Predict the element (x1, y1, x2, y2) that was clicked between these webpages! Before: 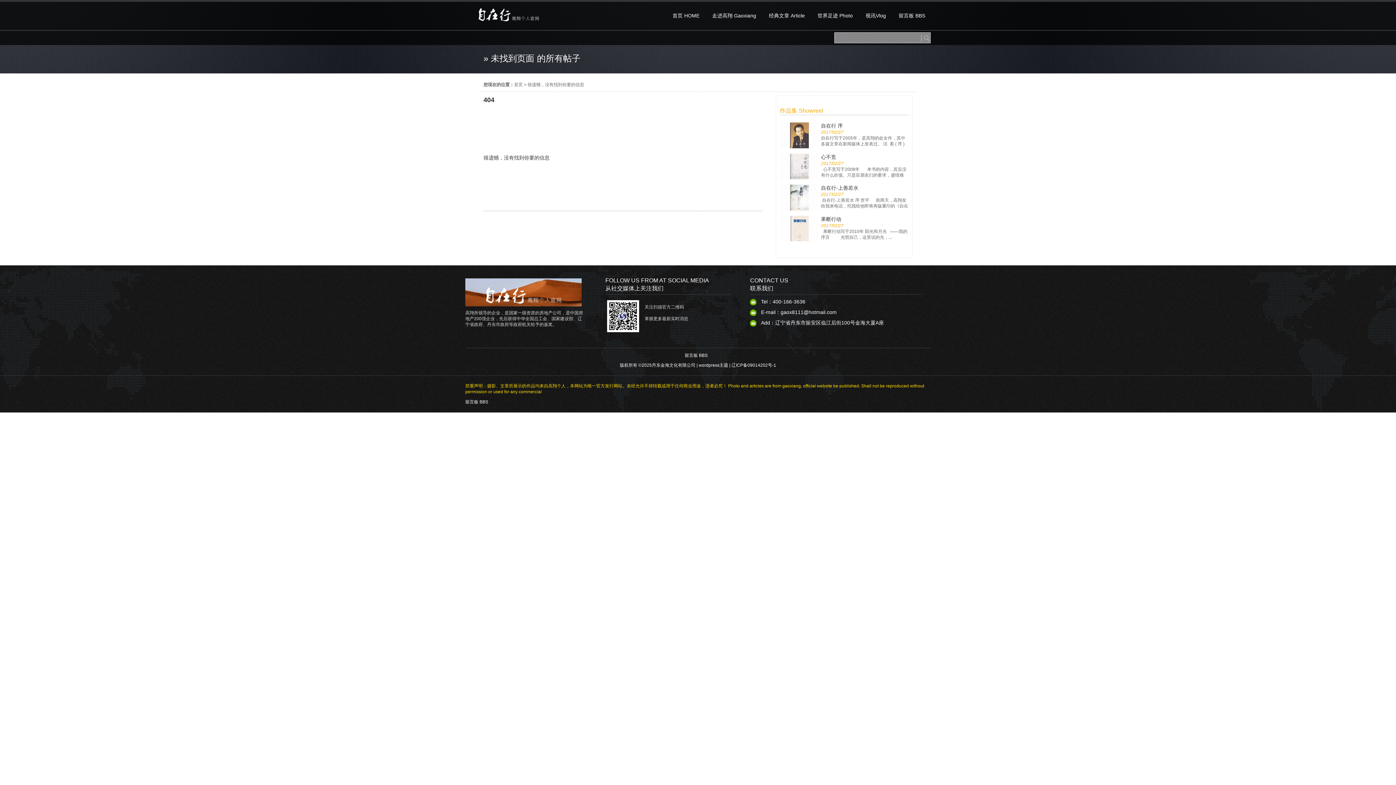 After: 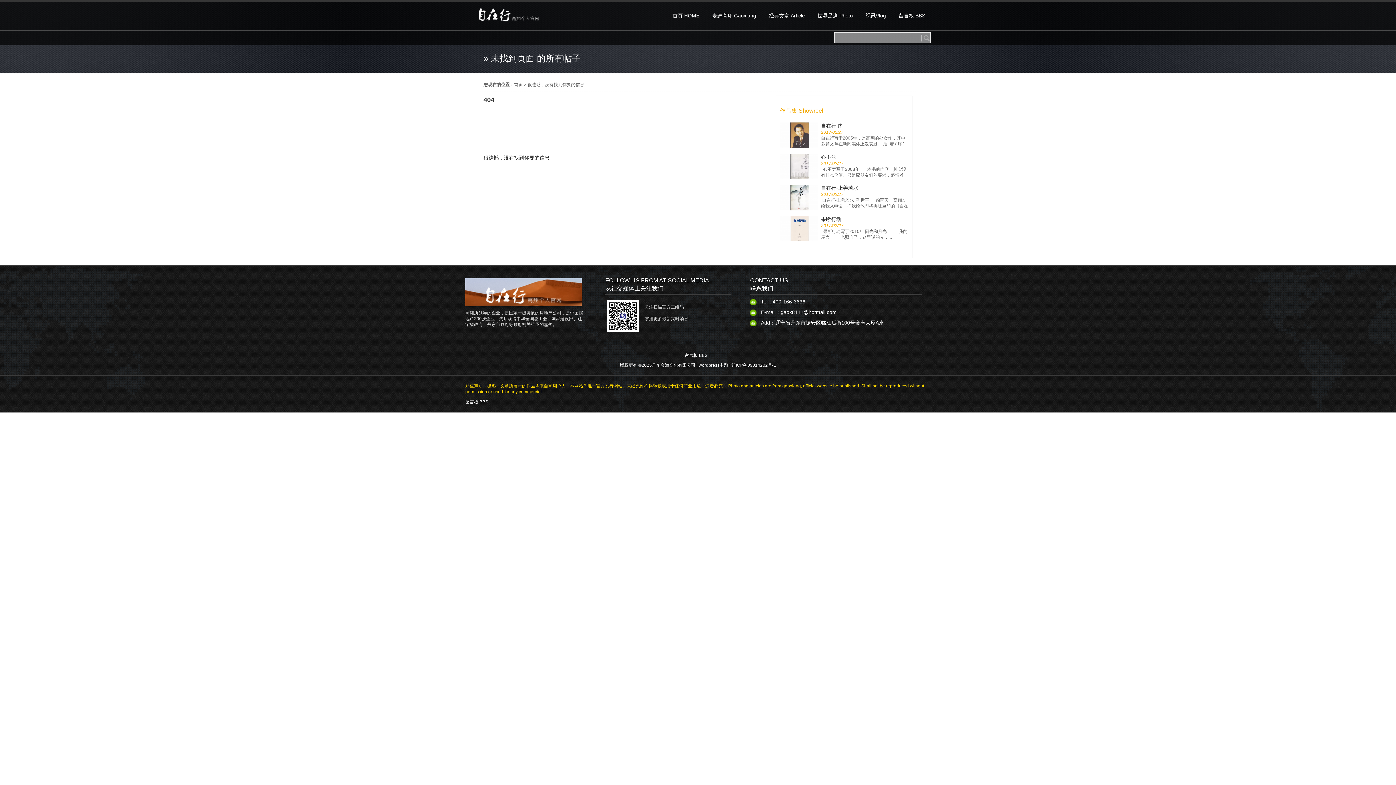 Action: bbox: (605, 298, 641, 334)